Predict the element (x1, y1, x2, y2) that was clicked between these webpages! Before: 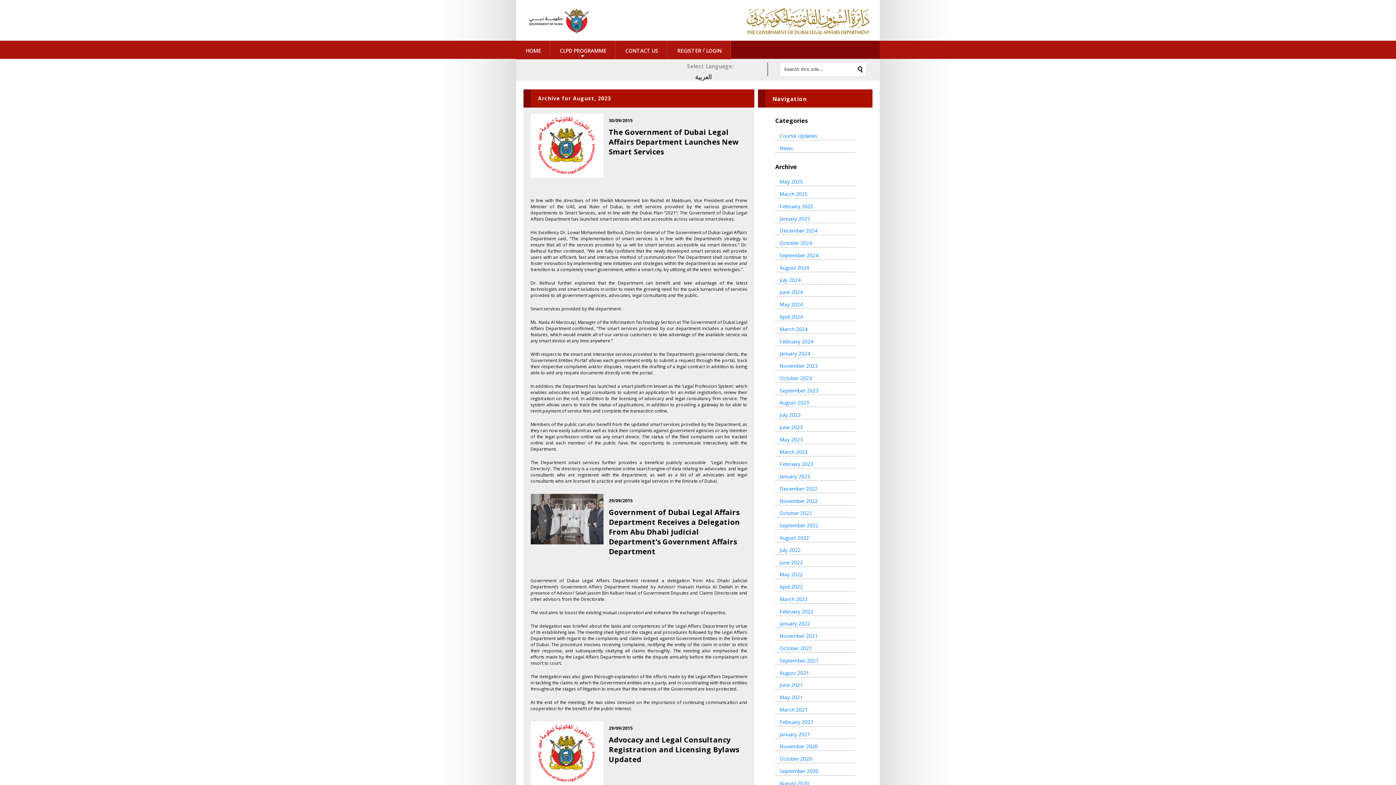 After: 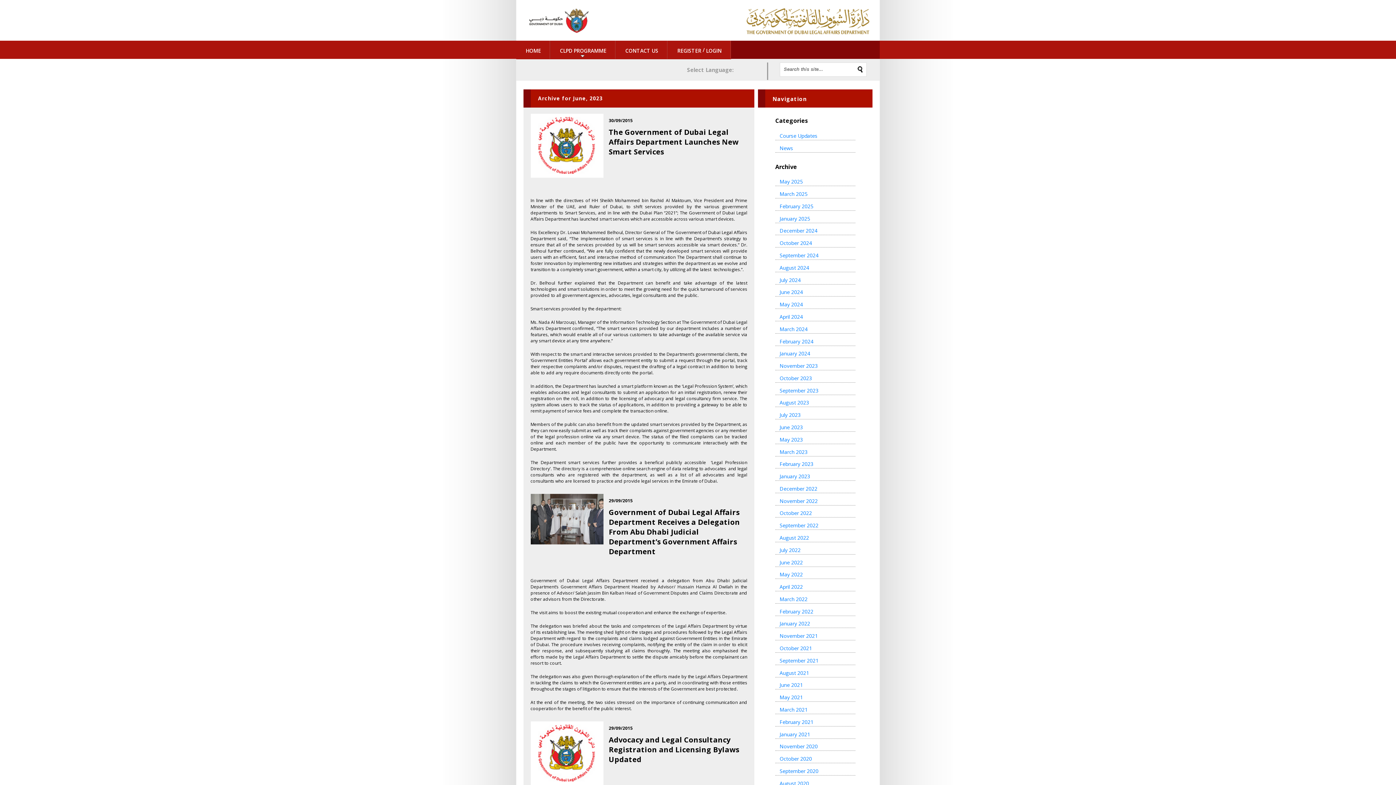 Action: label: June 2023 bbox: (775, 423, 803, 431)